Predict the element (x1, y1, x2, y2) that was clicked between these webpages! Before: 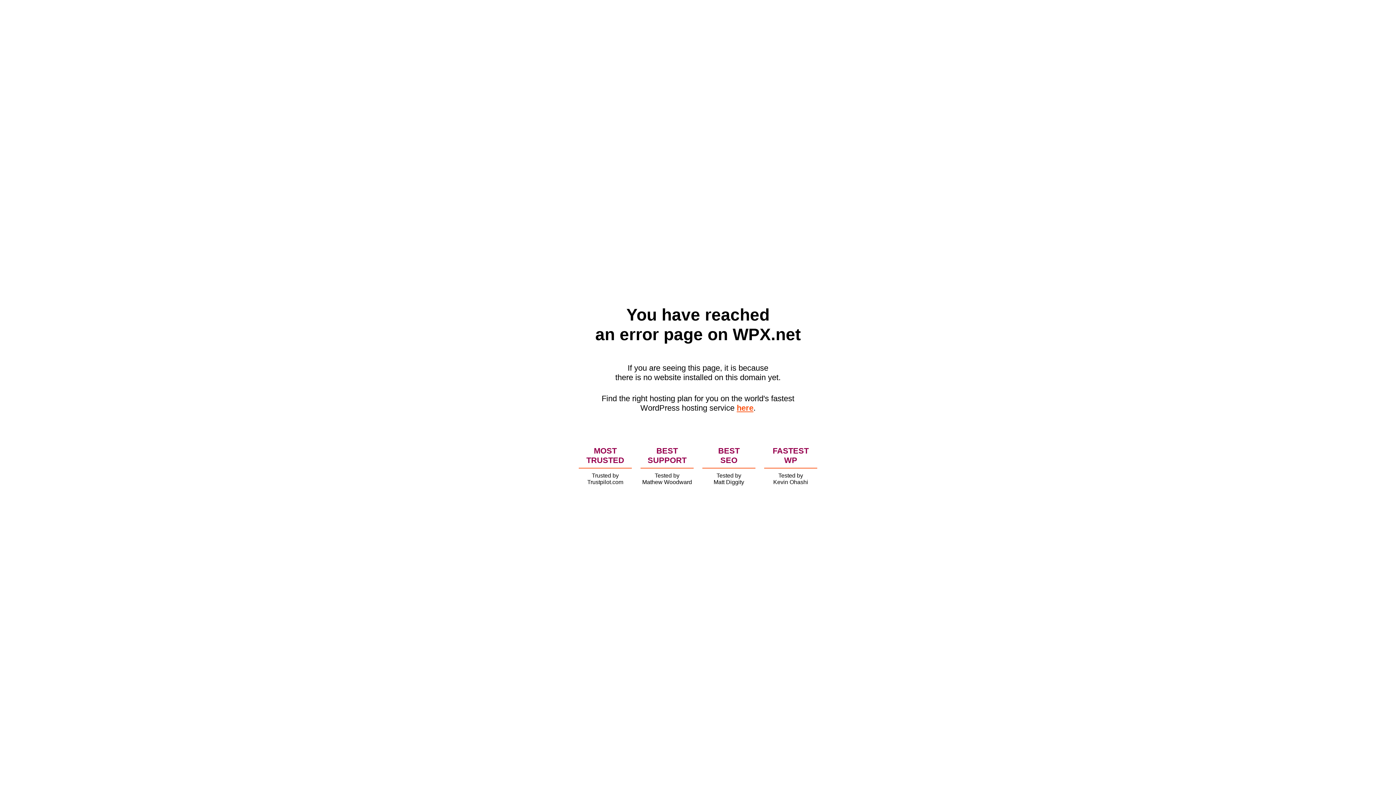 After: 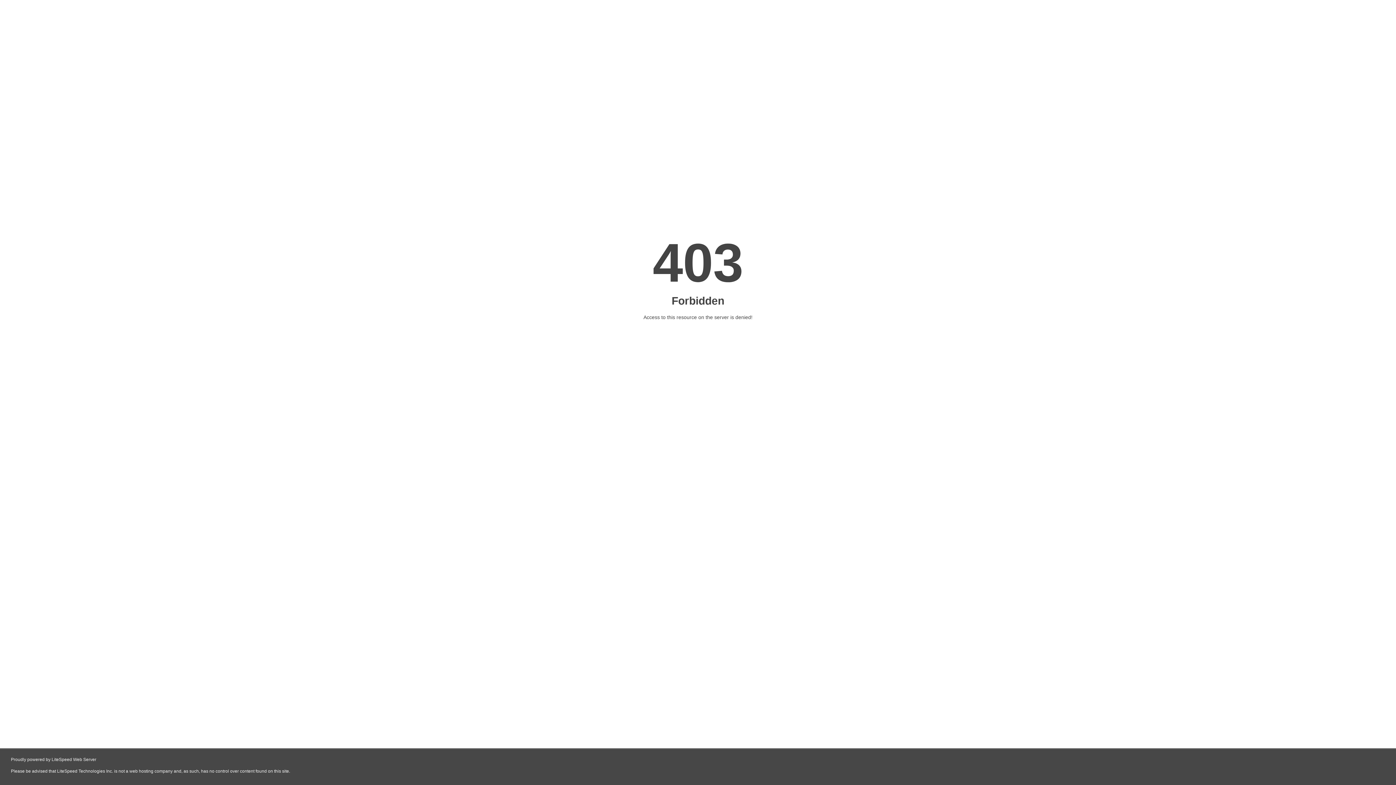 Action: bbox: (736, 403, 753, 412) label: here